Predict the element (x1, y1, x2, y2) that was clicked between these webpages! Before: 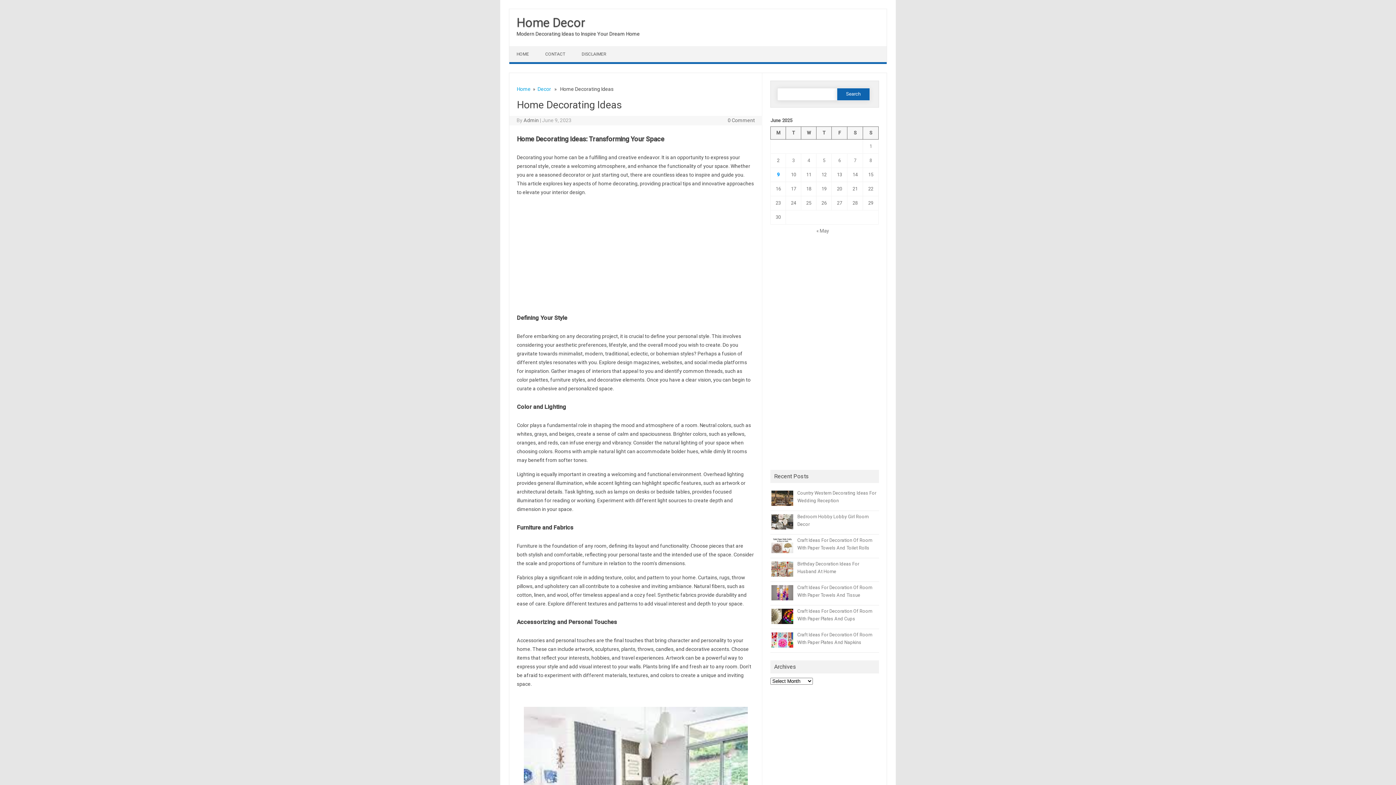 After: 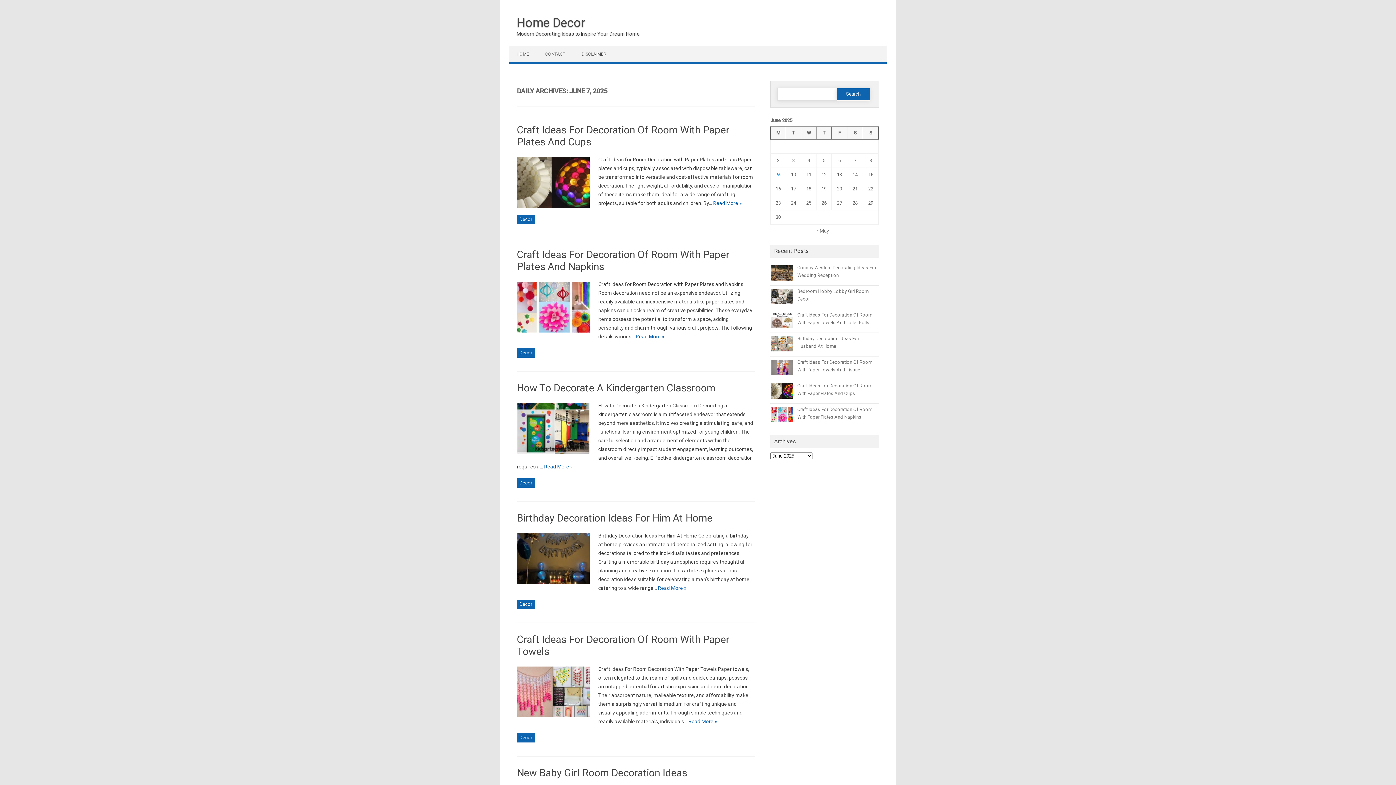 Action: label: Posts published on June 7, 2025 bbox: (854, 157, 856, 163)